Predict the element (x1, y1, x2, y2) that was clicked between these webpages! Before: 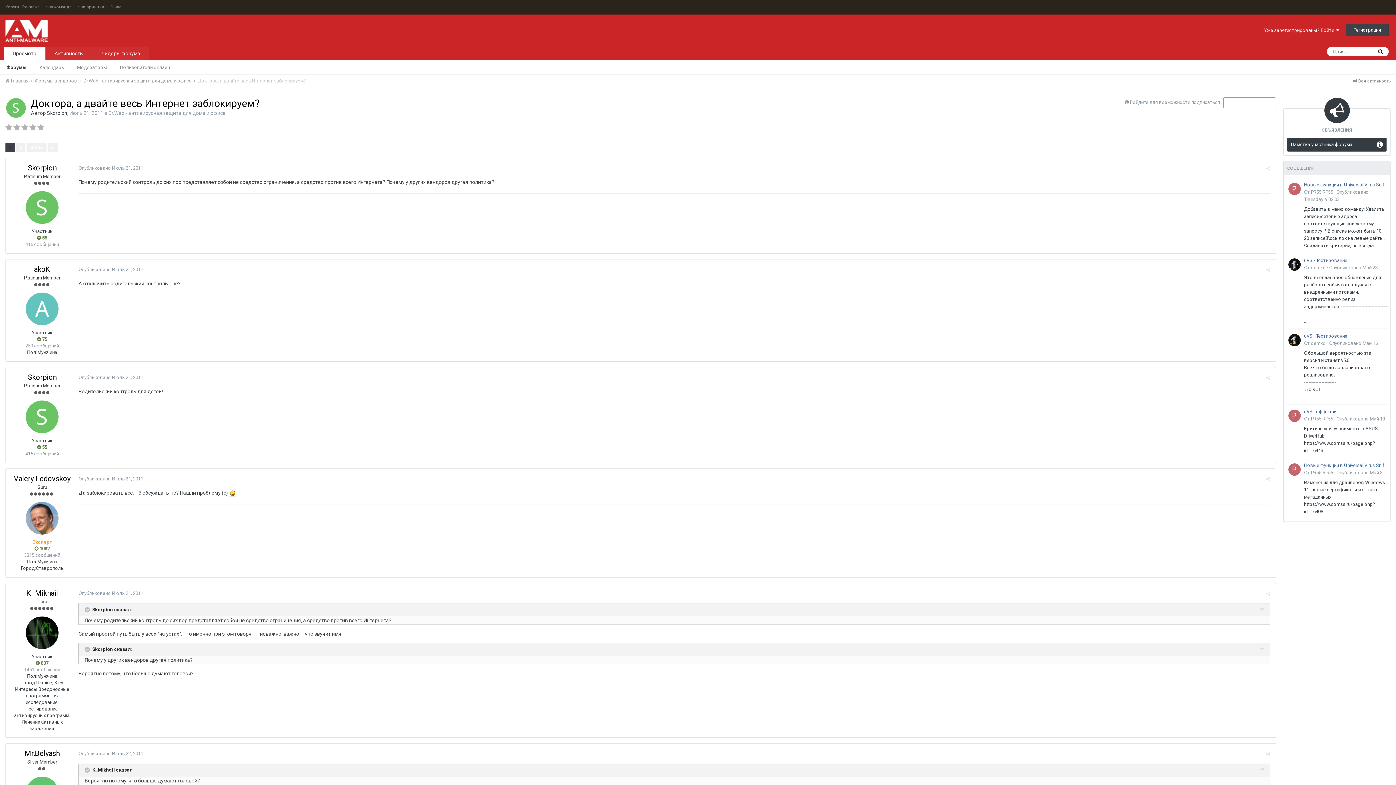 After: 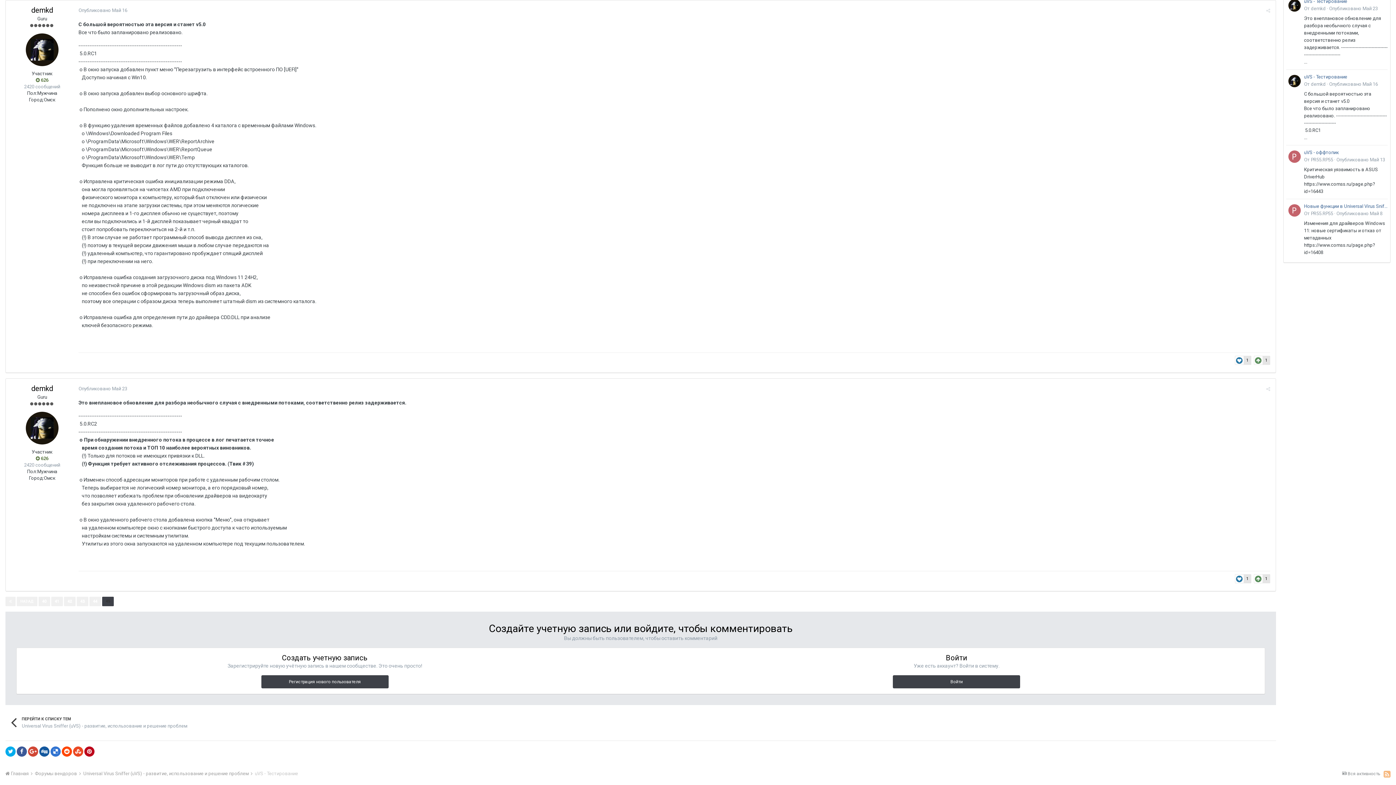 Action: bbox: (1329, 340, 1378, 346) label: Опубликовано Май 16